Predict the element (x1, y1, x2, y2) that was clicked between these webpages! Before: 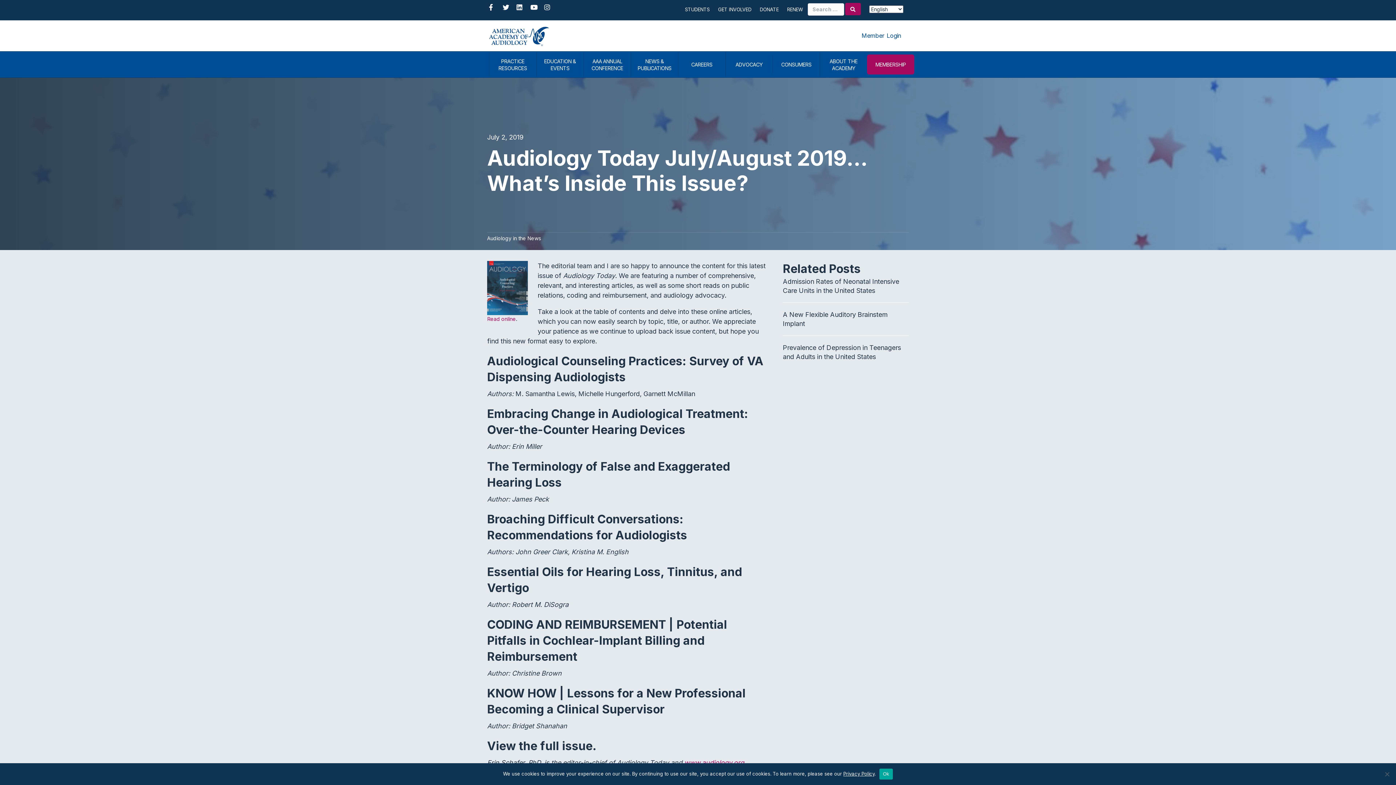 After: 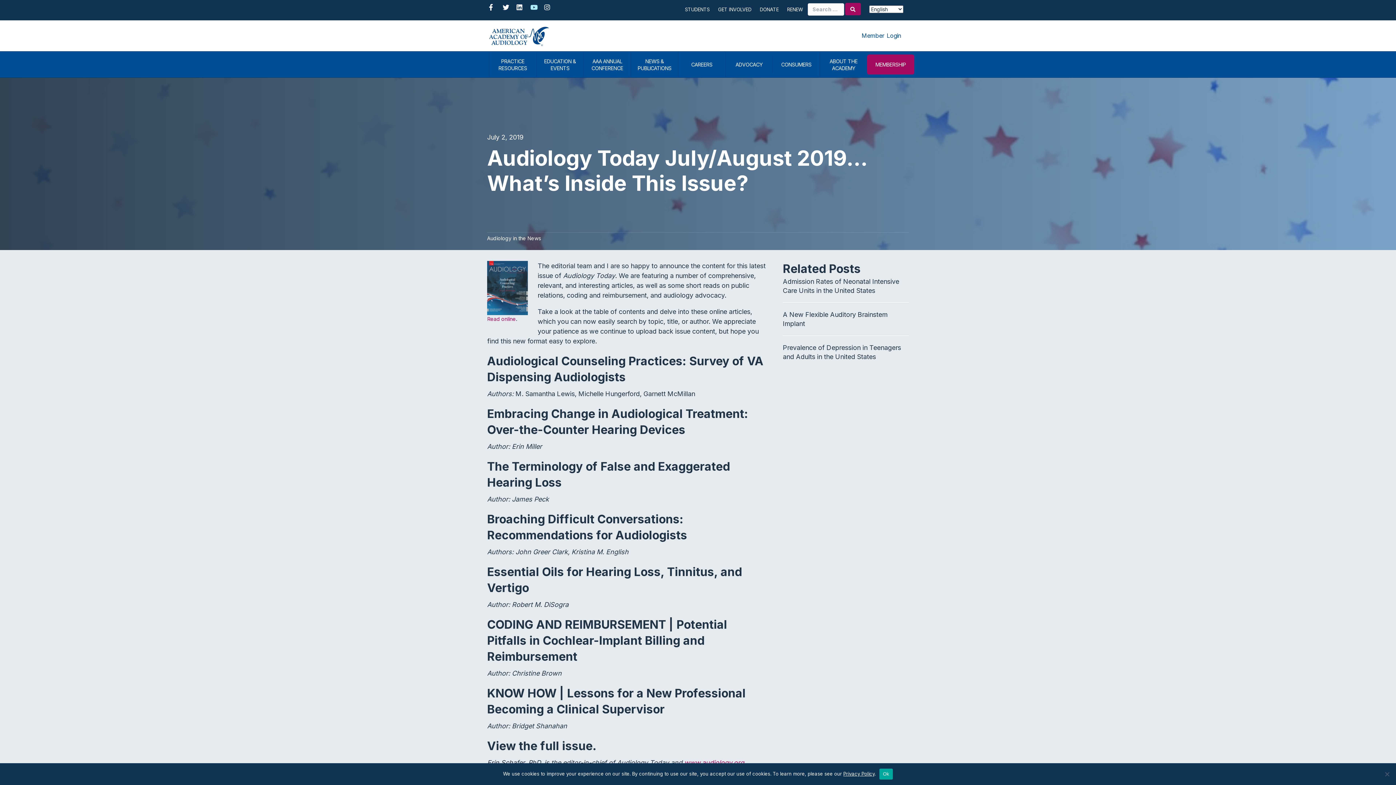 Action: label: Youtube bbox: (530, 4, 544, 9)